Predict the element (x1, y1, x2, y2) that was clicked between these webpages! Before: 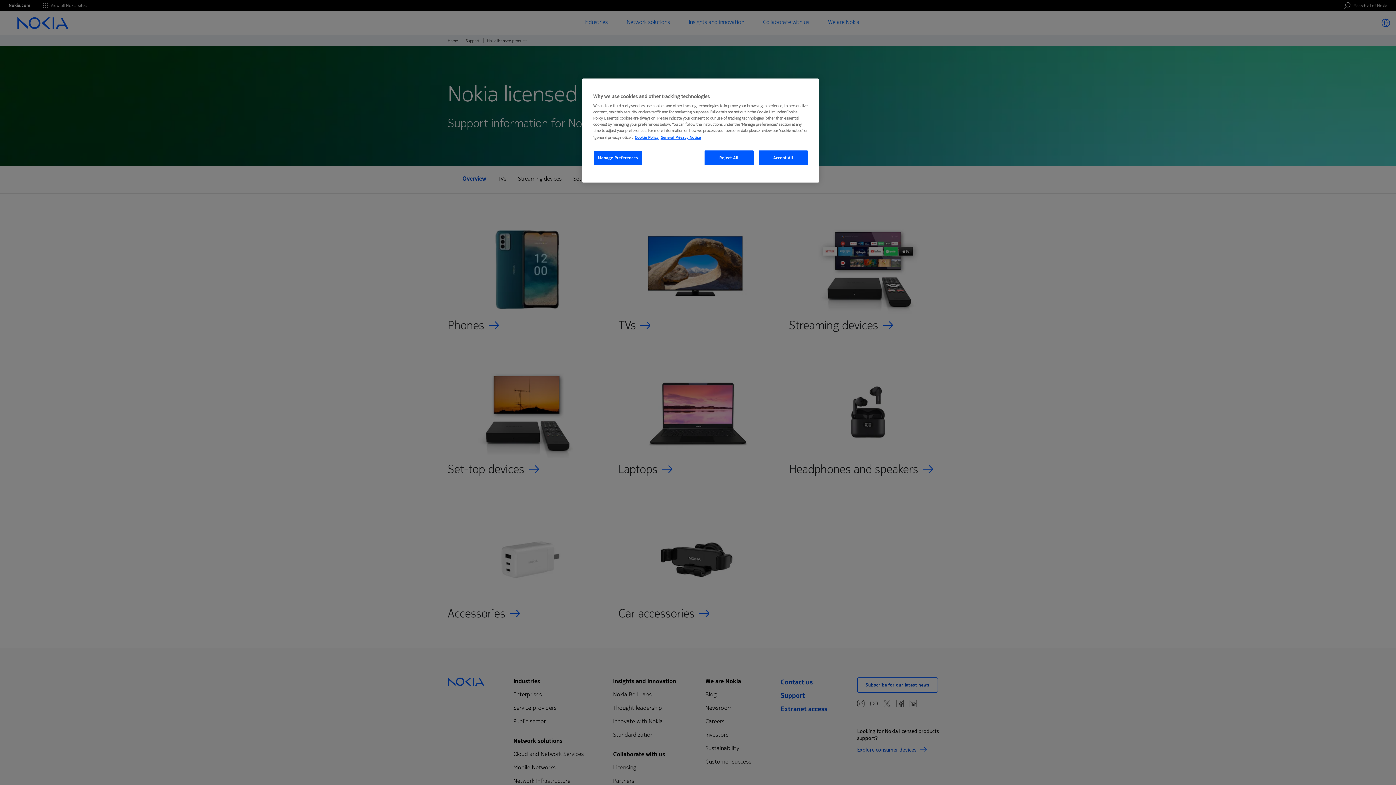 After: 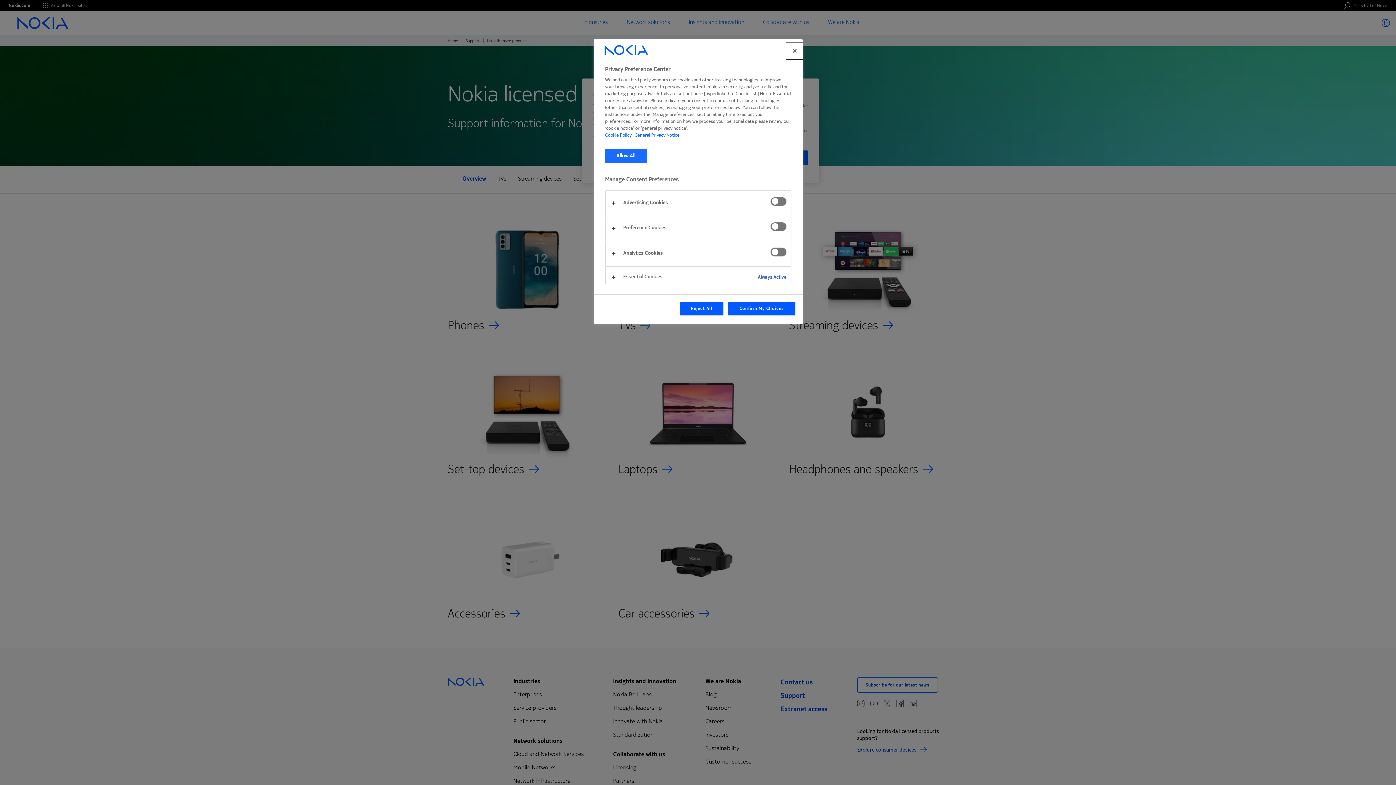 Action: label: Manage Preferences bbox: (593, 150, 642, 165)